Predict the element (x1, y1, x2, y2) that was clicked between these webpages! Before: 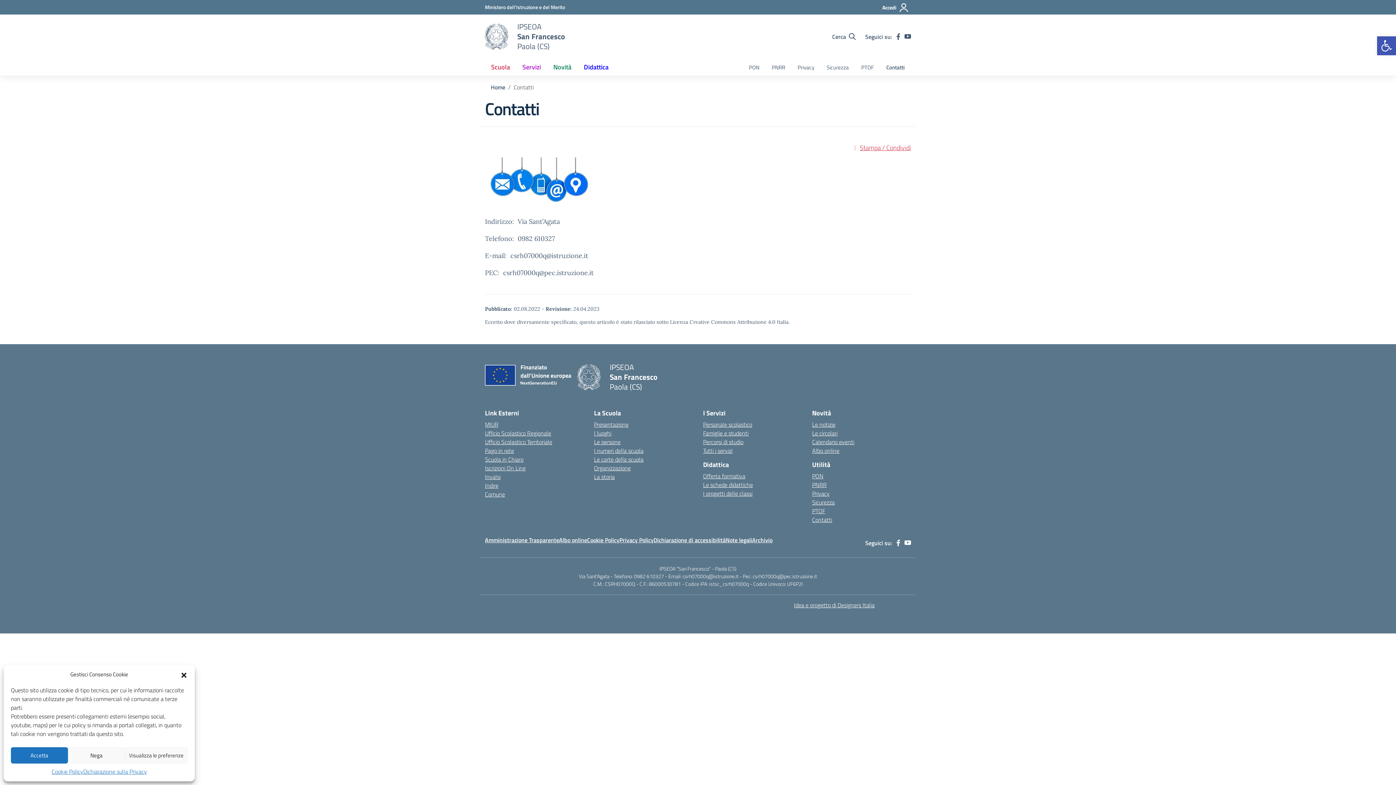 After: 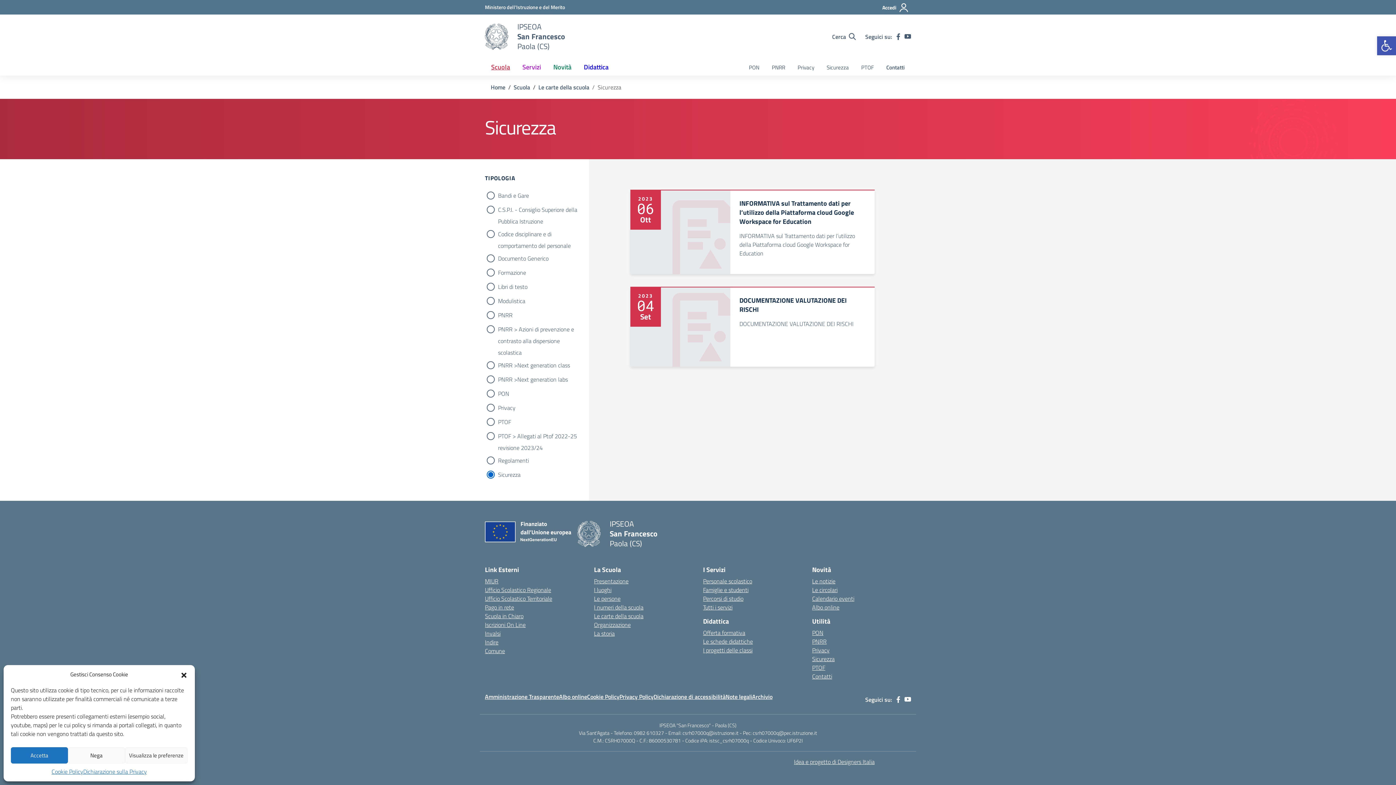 Action: bbox: (820, 60, 855, 75) label: Sicurezza